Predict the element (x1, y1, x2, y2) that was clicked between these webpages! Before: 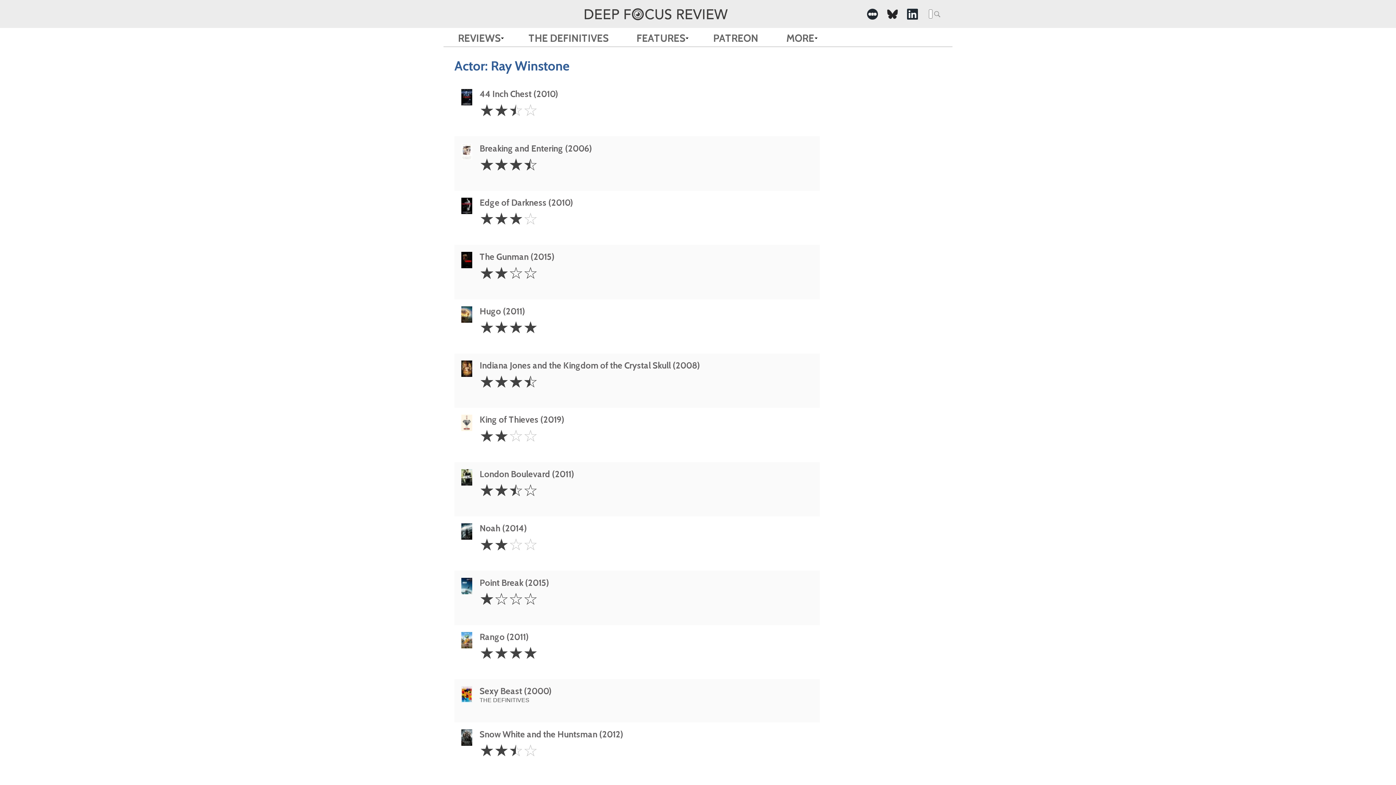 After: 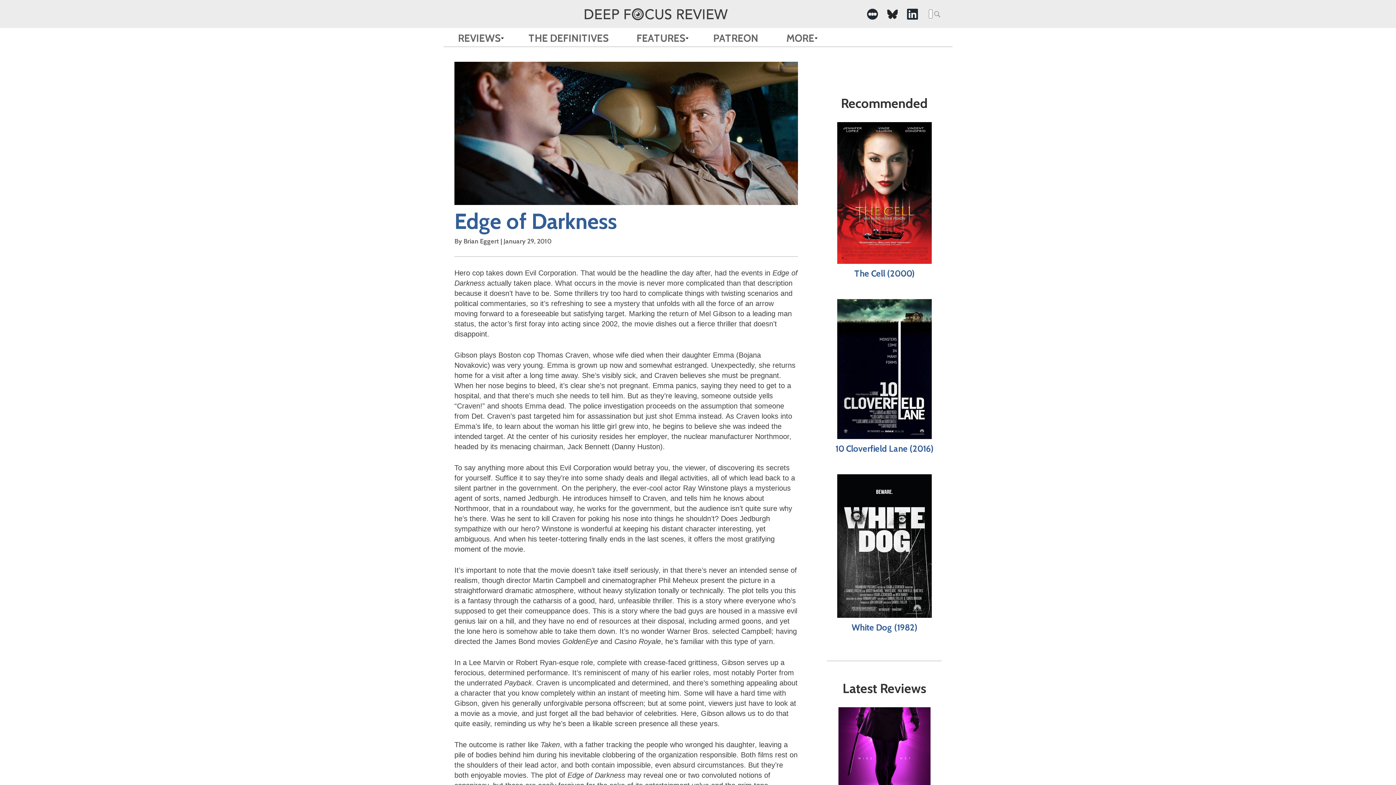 Action: label: Edge of Darkness (2010)

3 Stars
☆☆☆☆ bbox: (454, 190, 820, 245)